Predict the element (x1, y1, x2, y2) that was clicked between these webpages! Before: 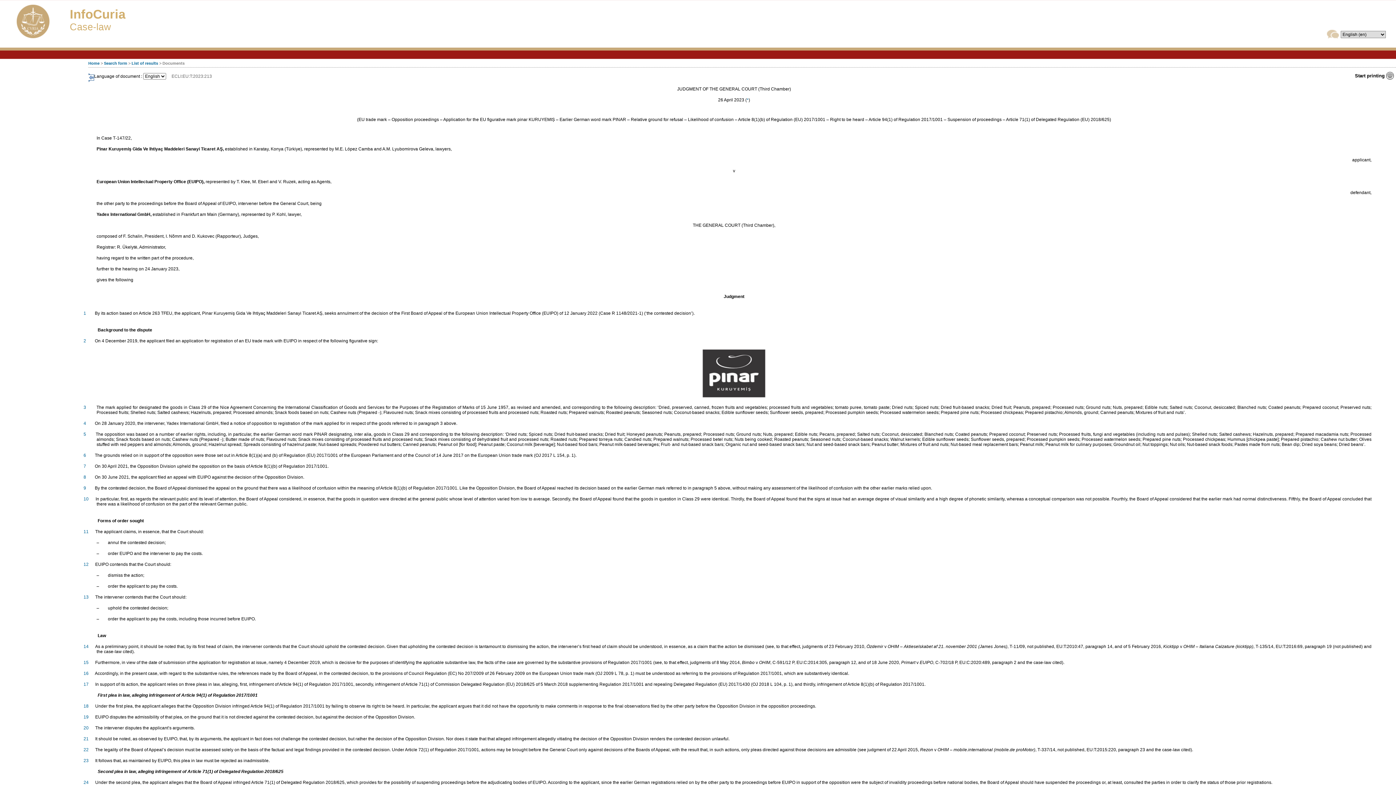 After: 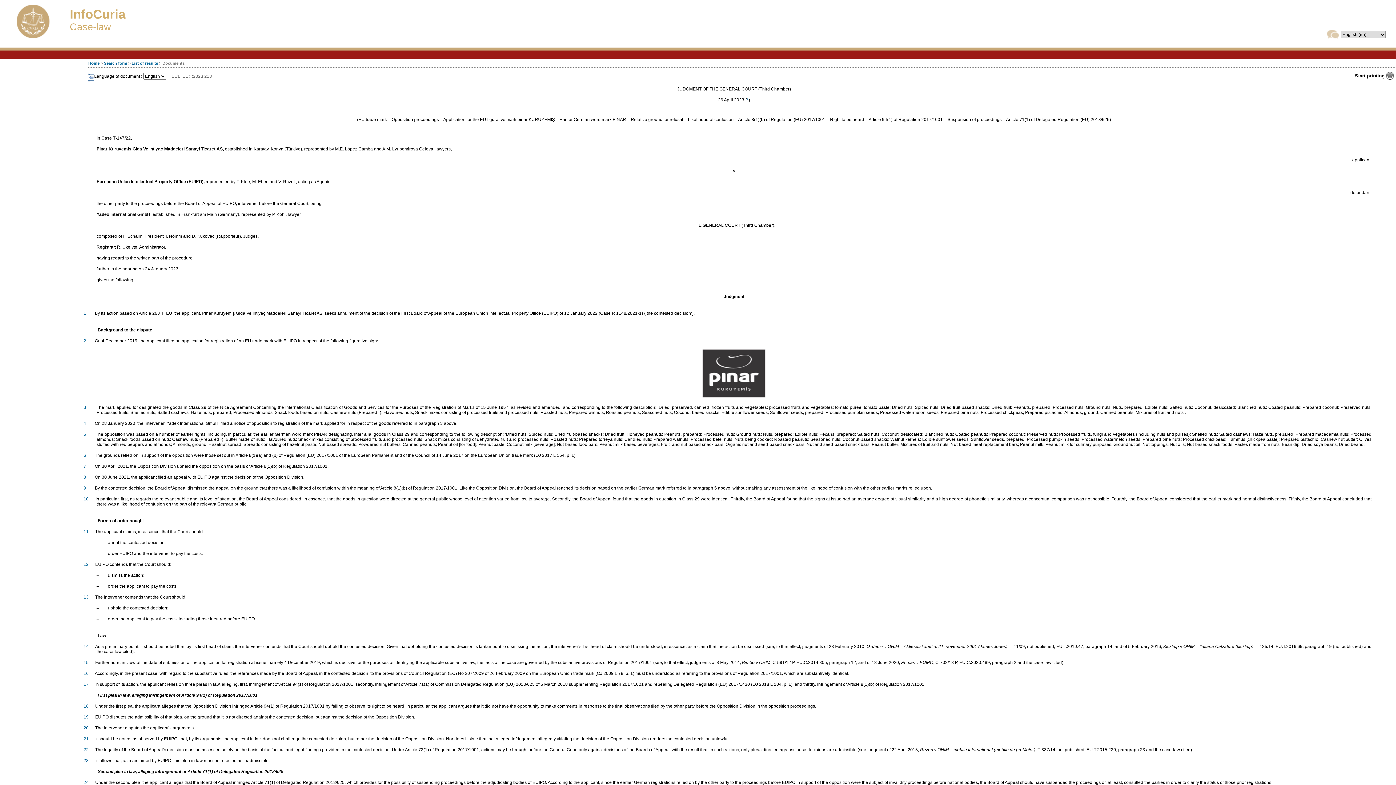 Action: label: 19 bbox: (83, 715, 88, 720)